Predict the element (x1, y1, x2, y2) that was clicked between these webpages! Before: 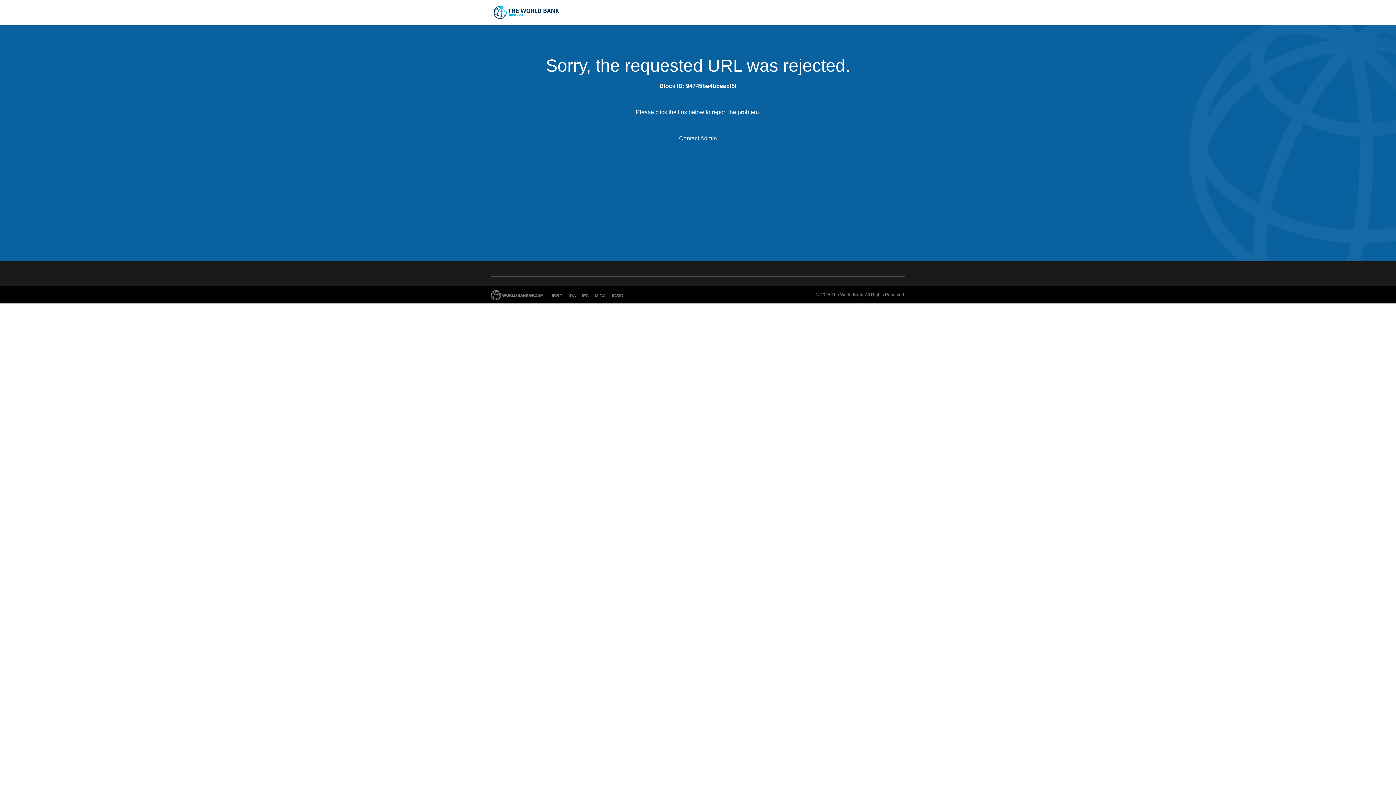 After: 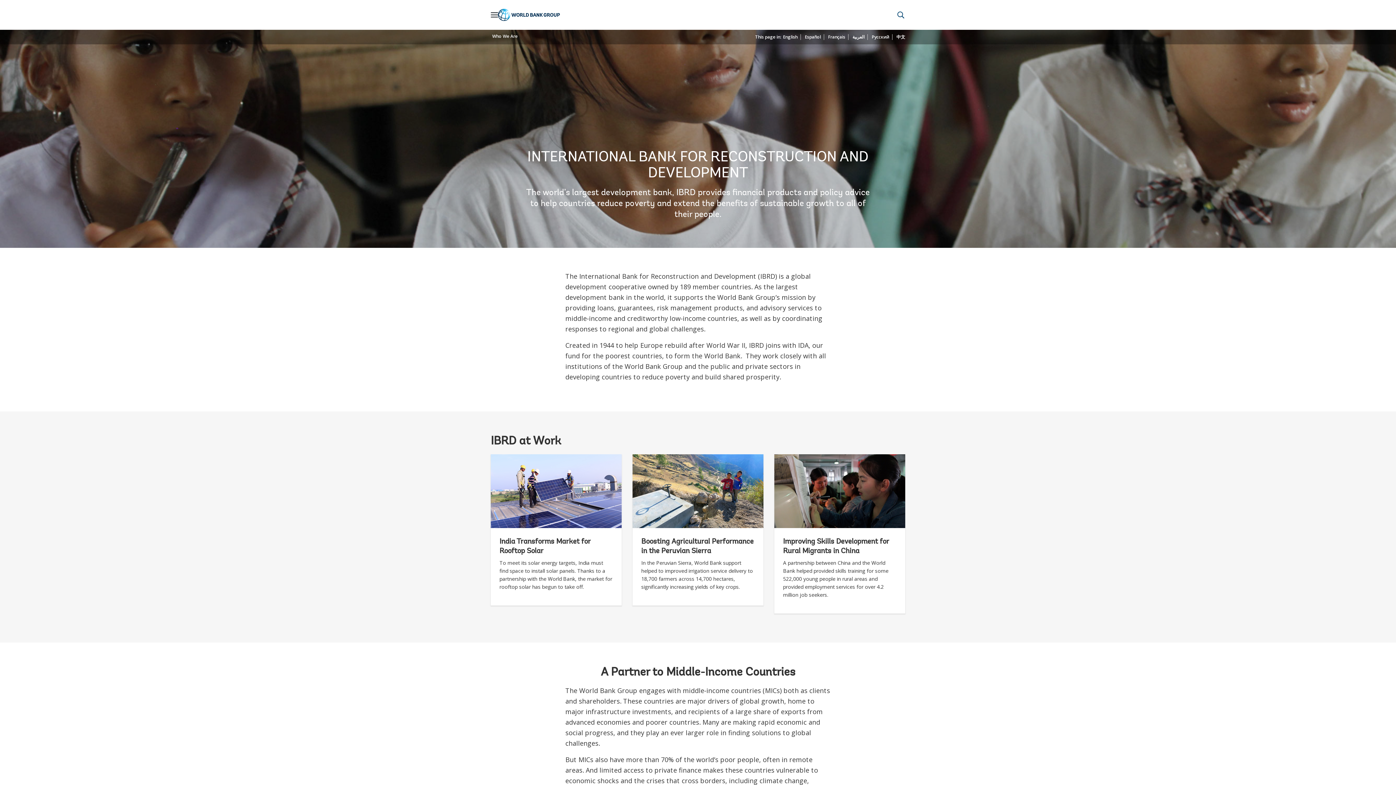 Action: label: IBRD bbox: (549, 293, 565, 299)